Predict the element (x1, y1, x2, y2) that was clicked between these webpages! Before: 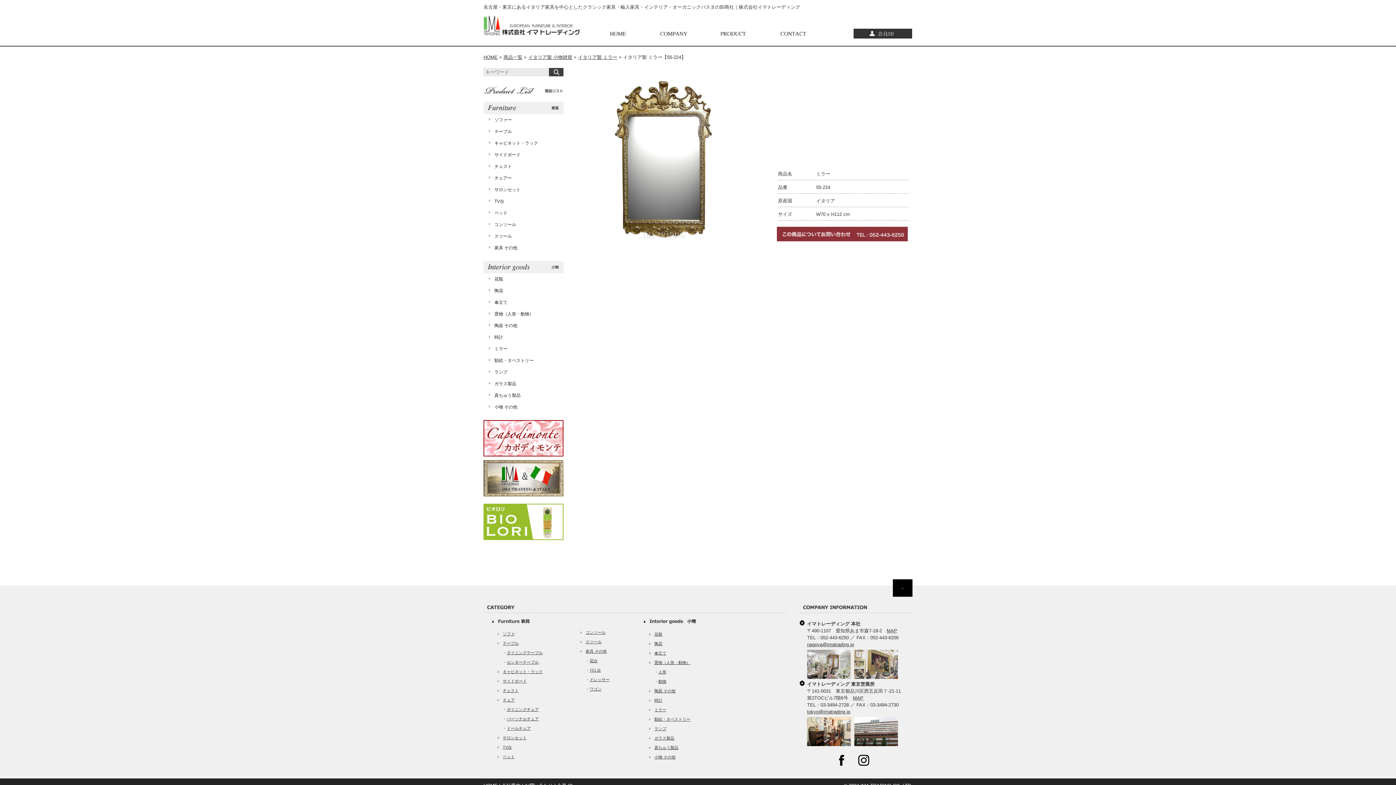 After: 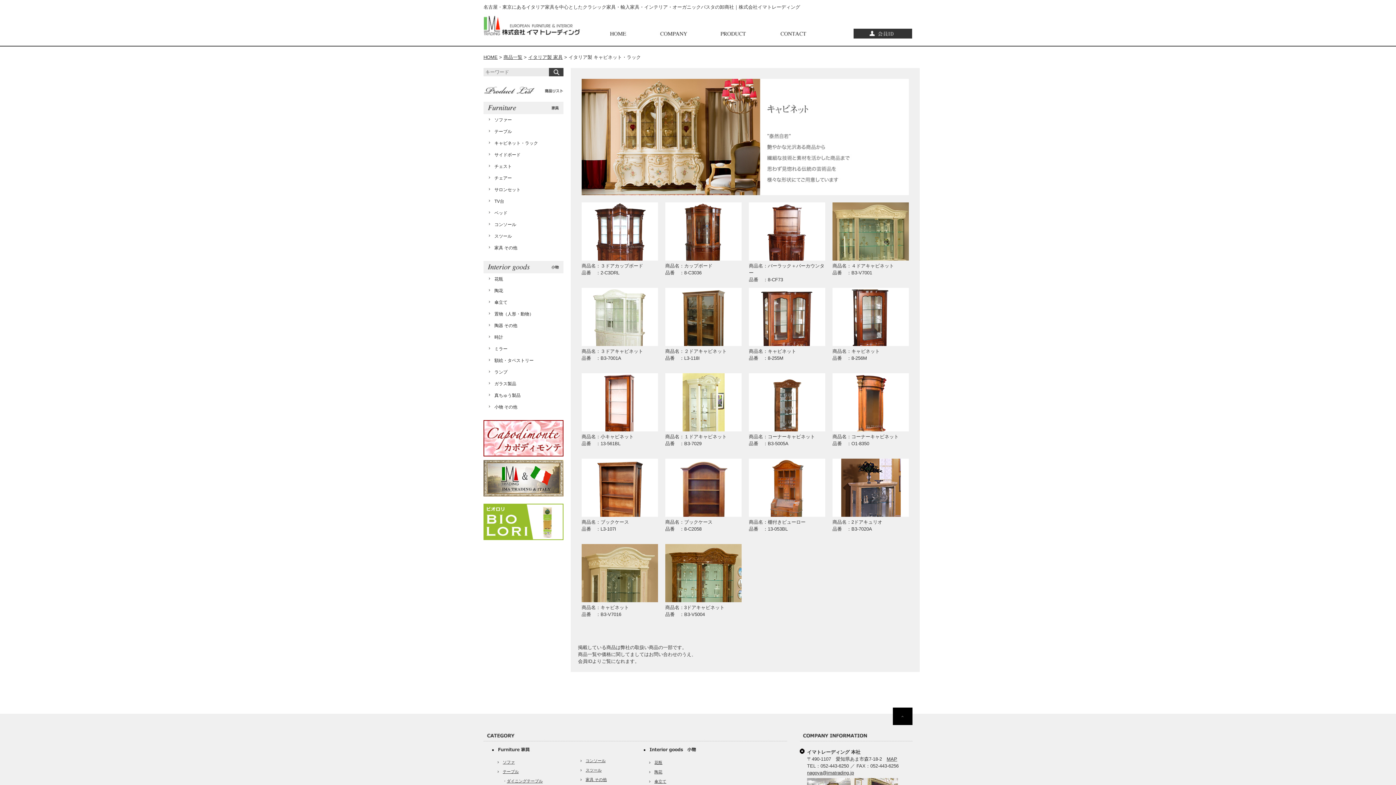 Action: bbox: (502, 669, 542, 674) label: キャビネット・ラック